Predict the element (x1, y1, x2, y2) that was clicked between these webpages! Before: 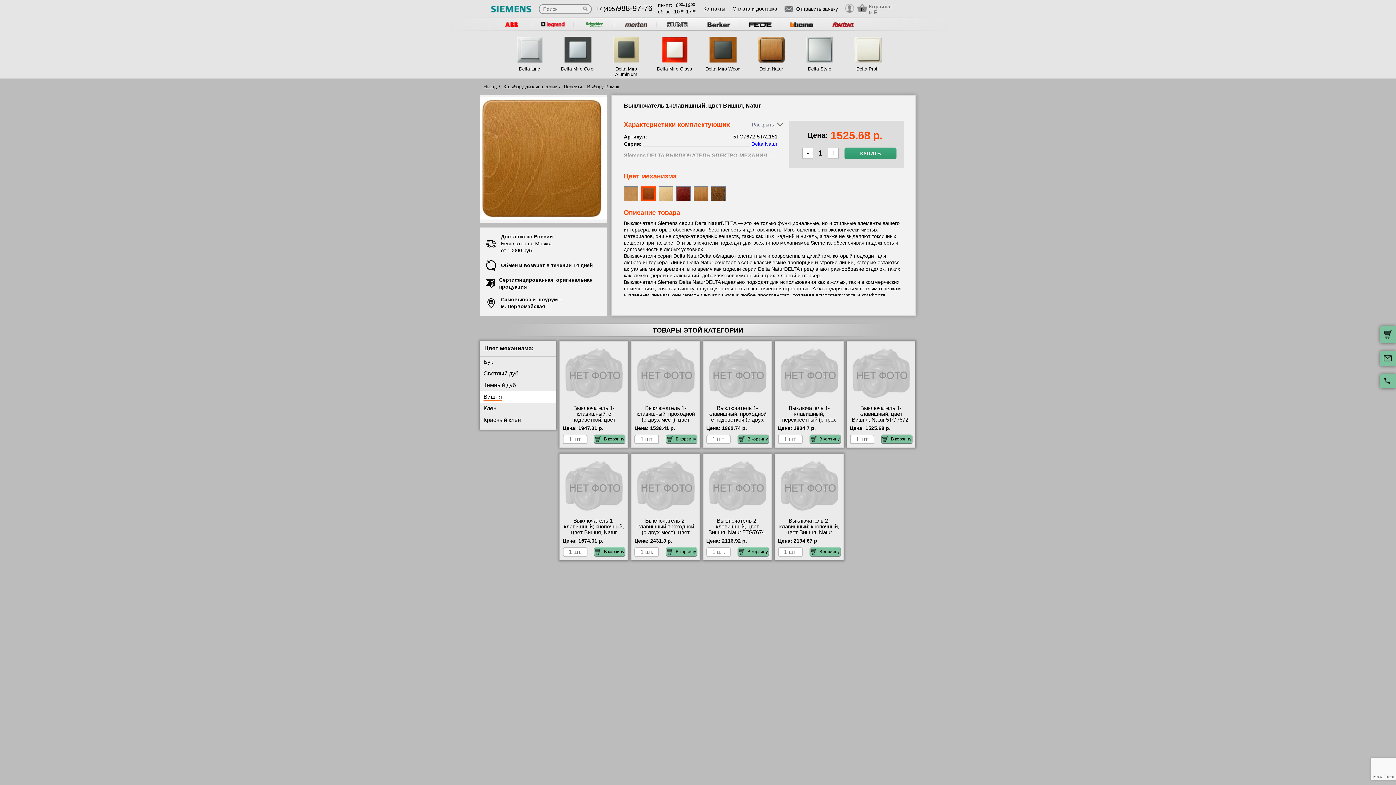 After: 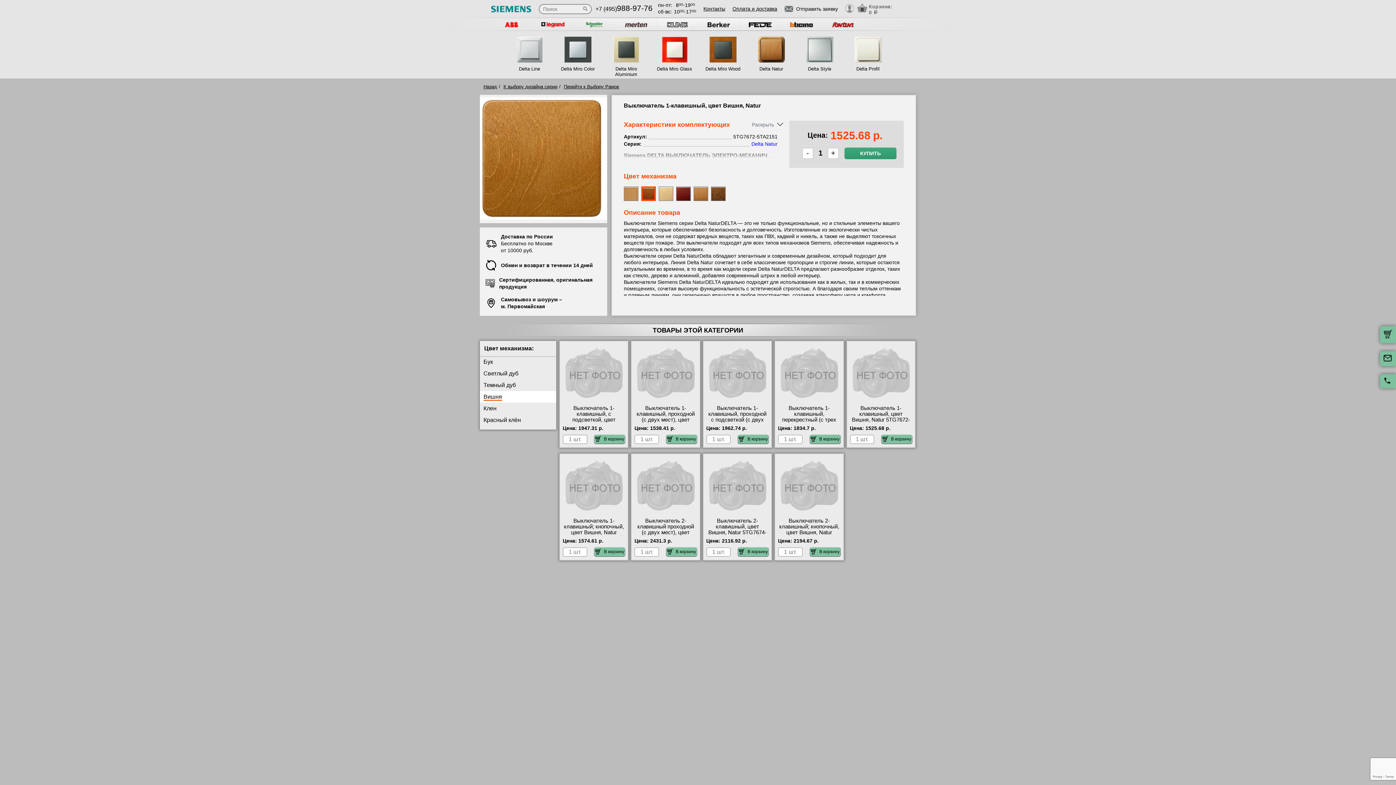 Action: bbox: (483, 393, 502, 401) label: Вишня